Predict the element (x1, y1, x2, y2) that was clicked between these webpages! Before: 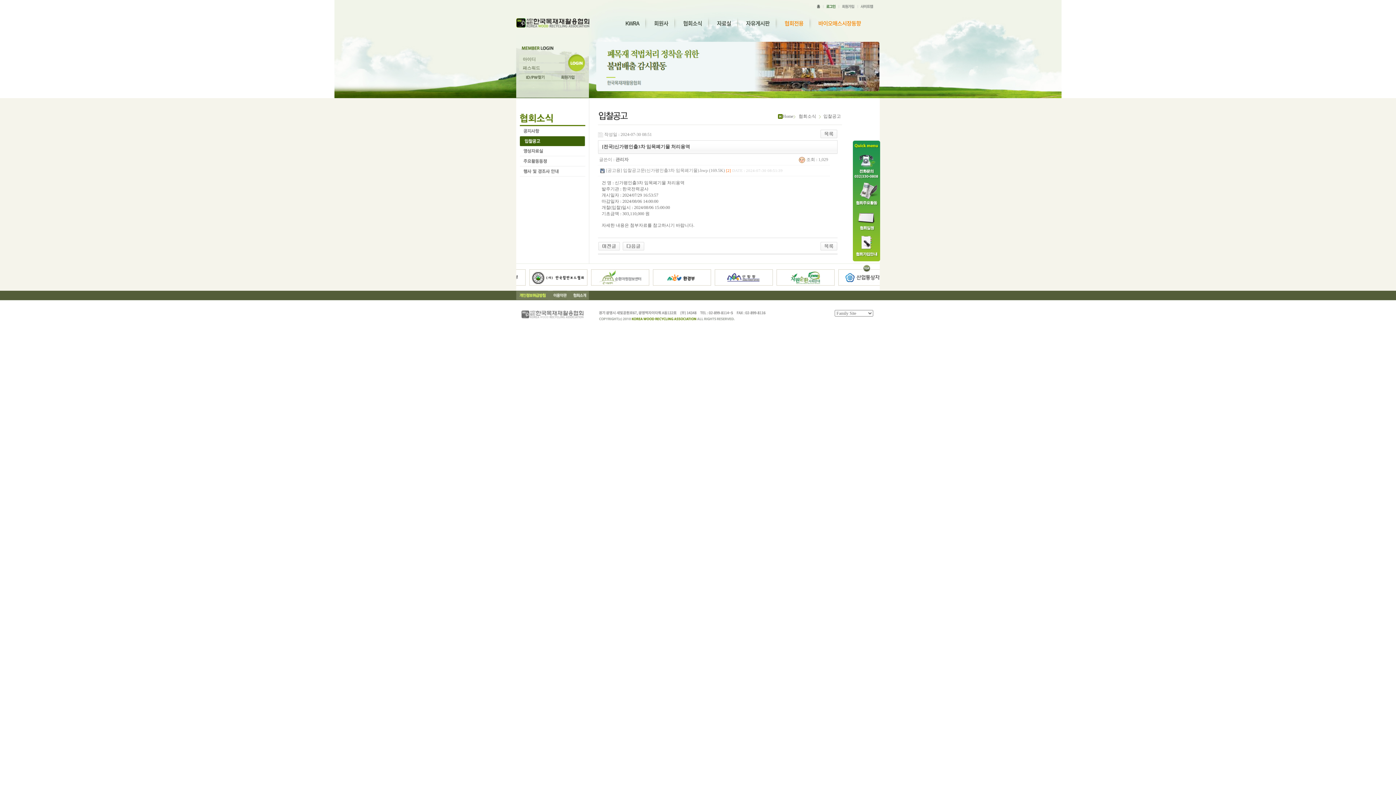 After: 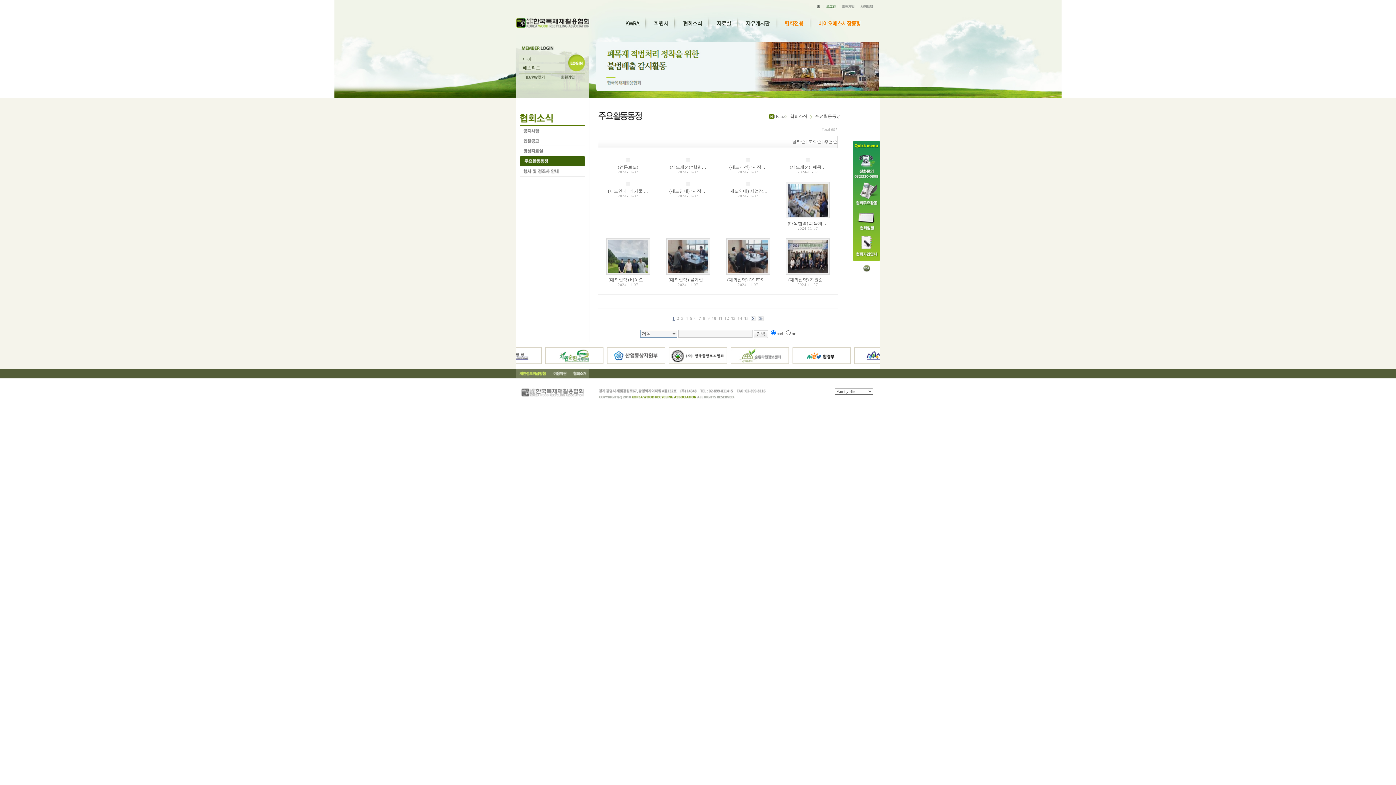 Action: bbox: (520, 162, 585, 167)